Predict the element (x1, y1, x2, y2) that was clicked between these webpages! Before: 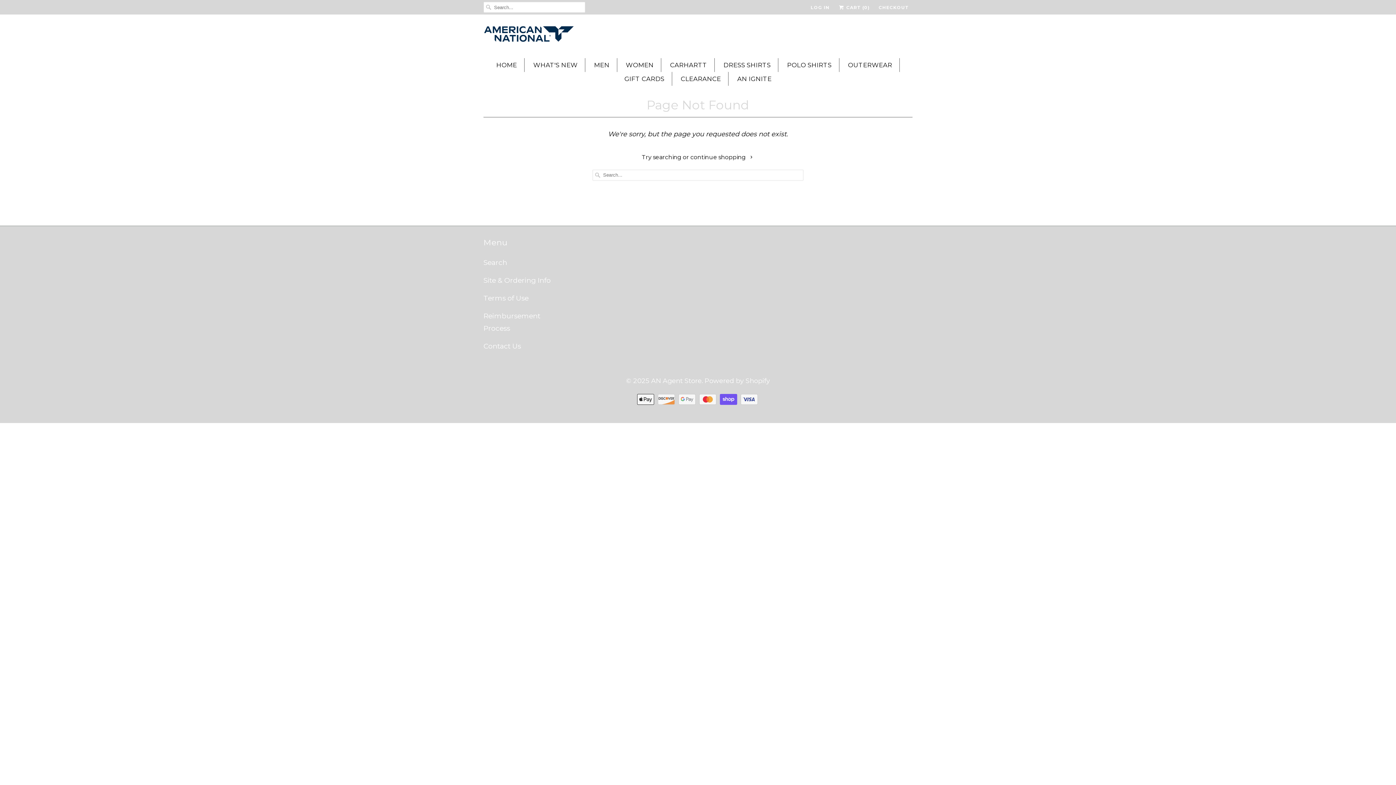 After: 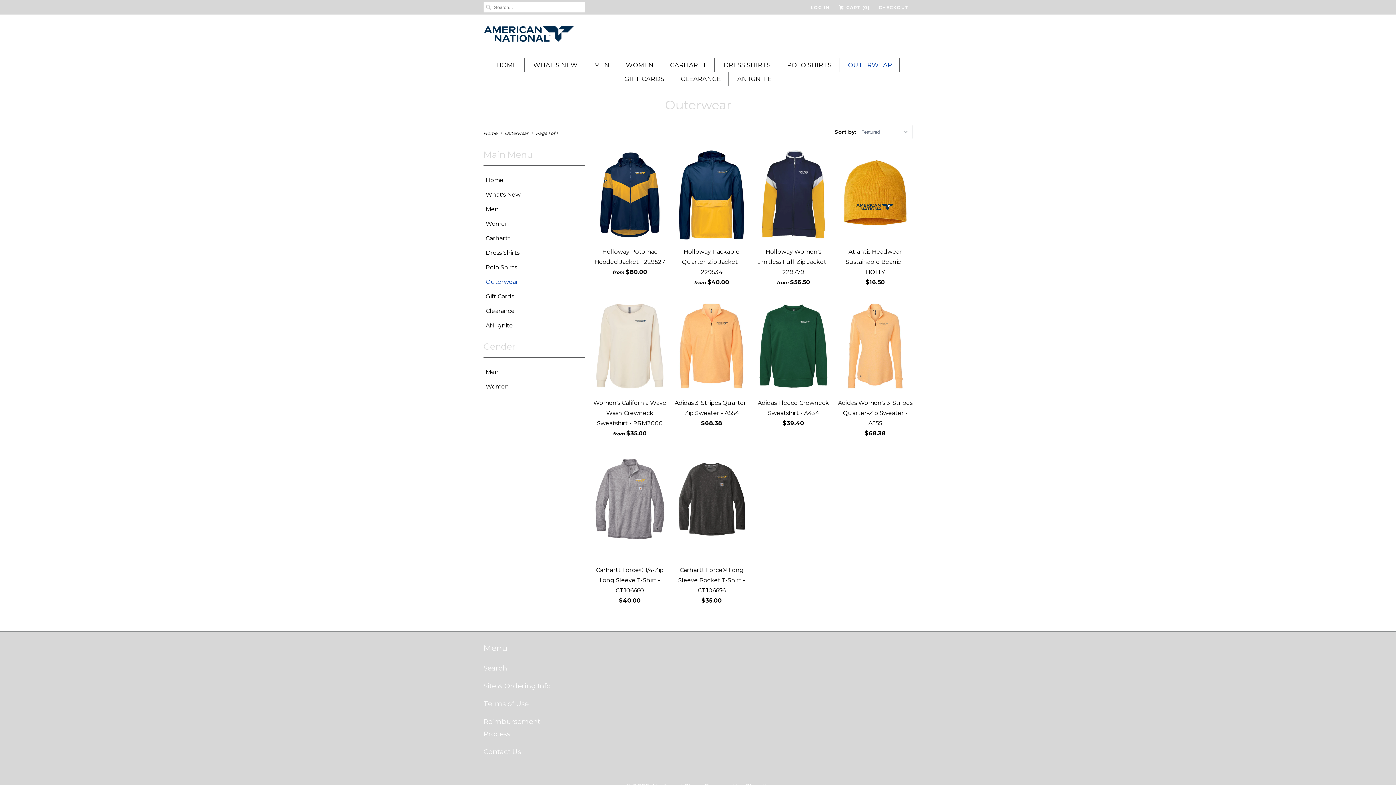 Action: label: OUTERWEAR bbox: (848, 58, 892, 71)